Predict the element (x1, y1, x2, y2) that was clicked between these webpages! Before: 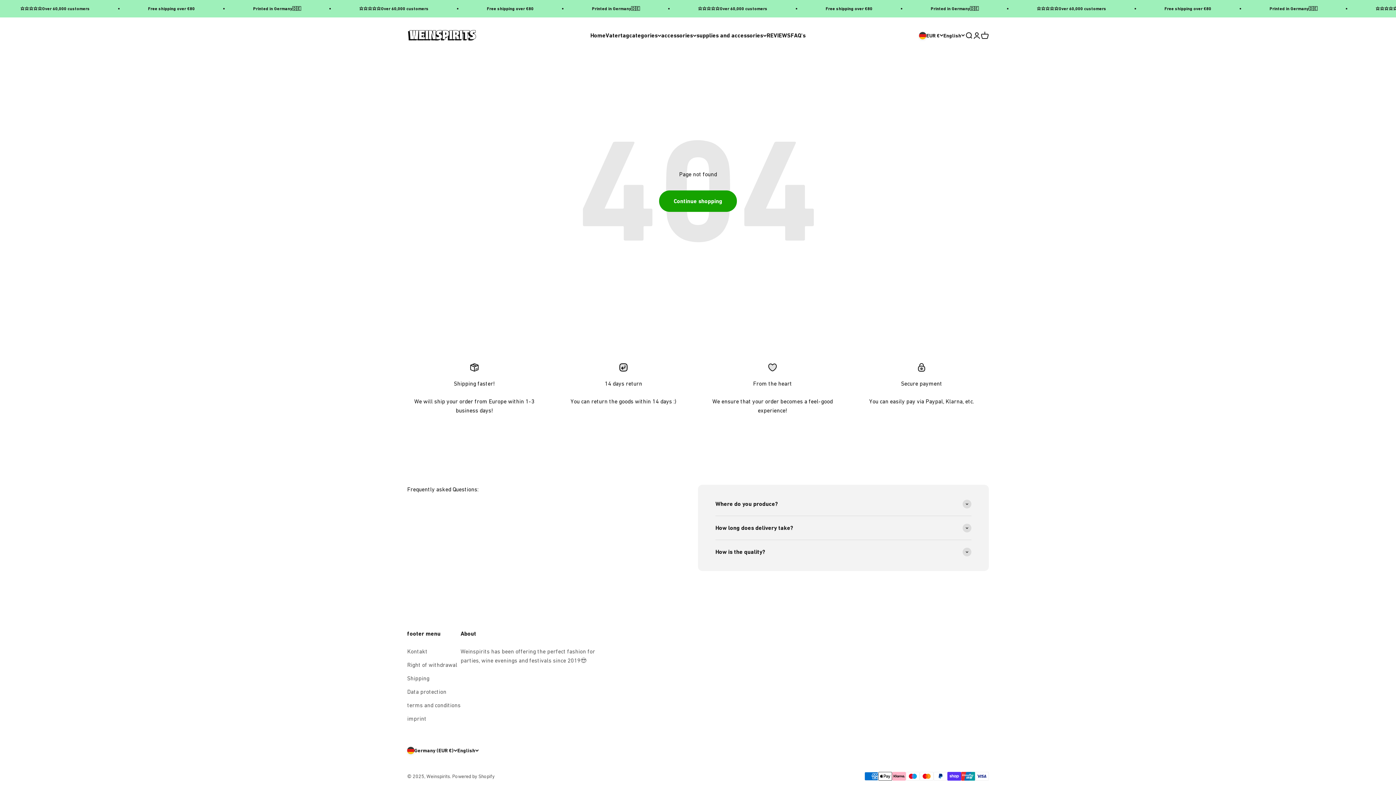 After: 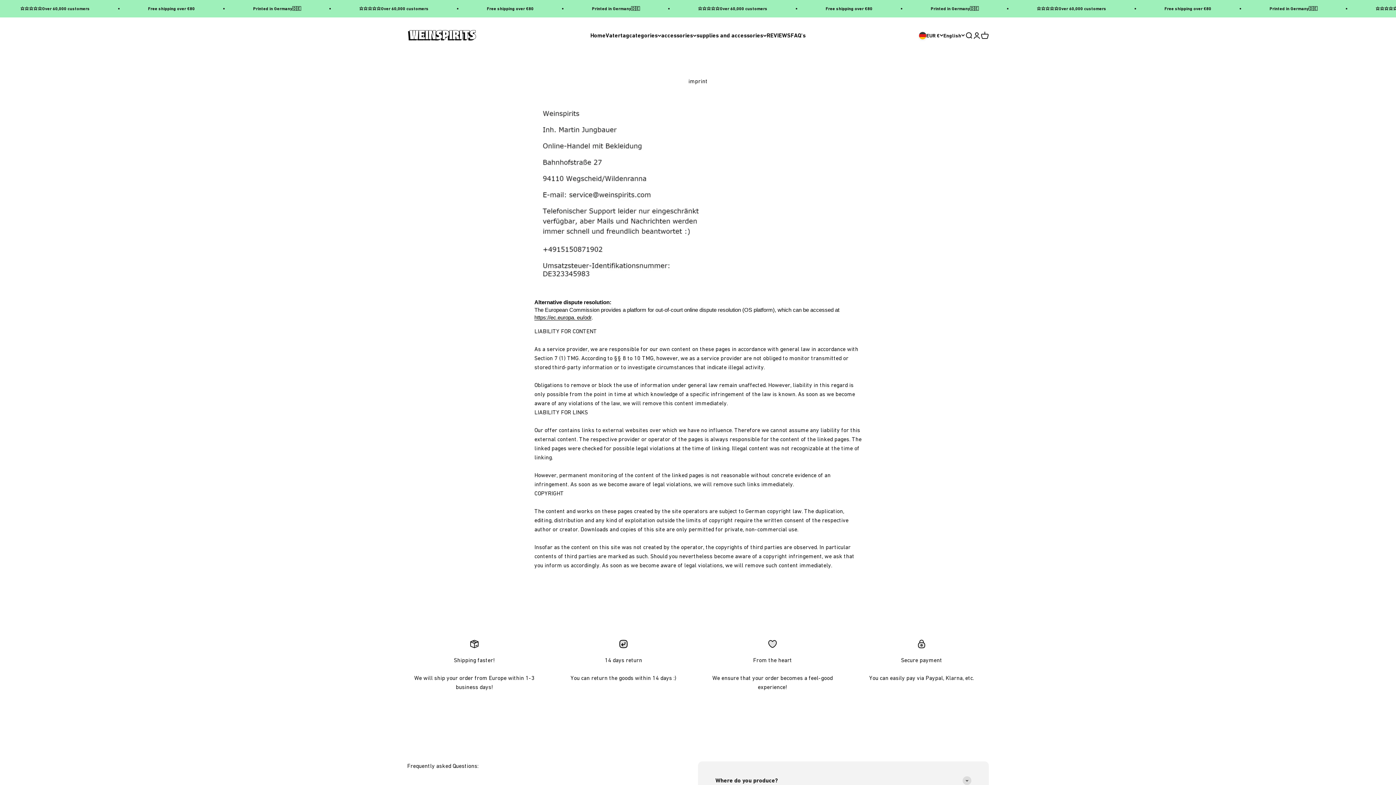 Action: label: imprint bbox: (407, 714, 426, 723)